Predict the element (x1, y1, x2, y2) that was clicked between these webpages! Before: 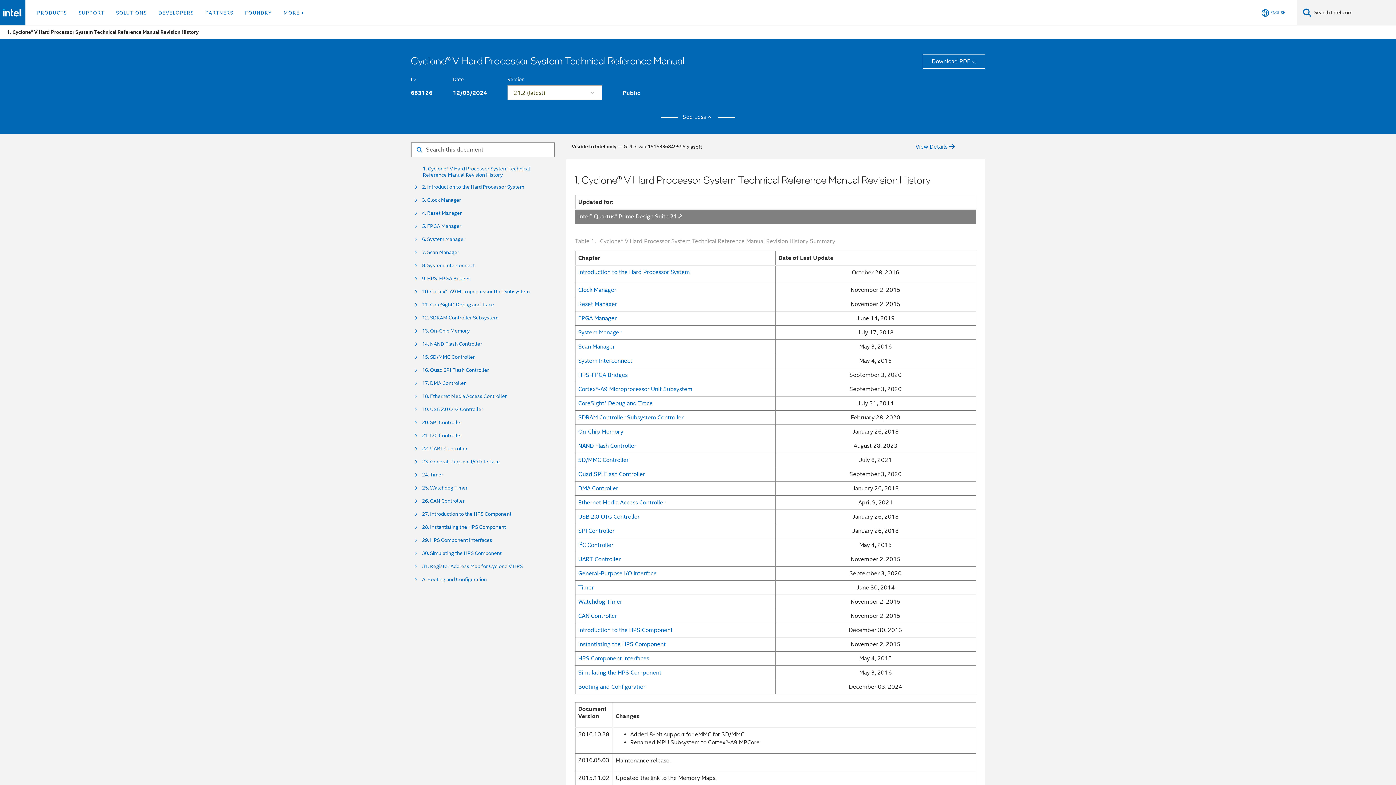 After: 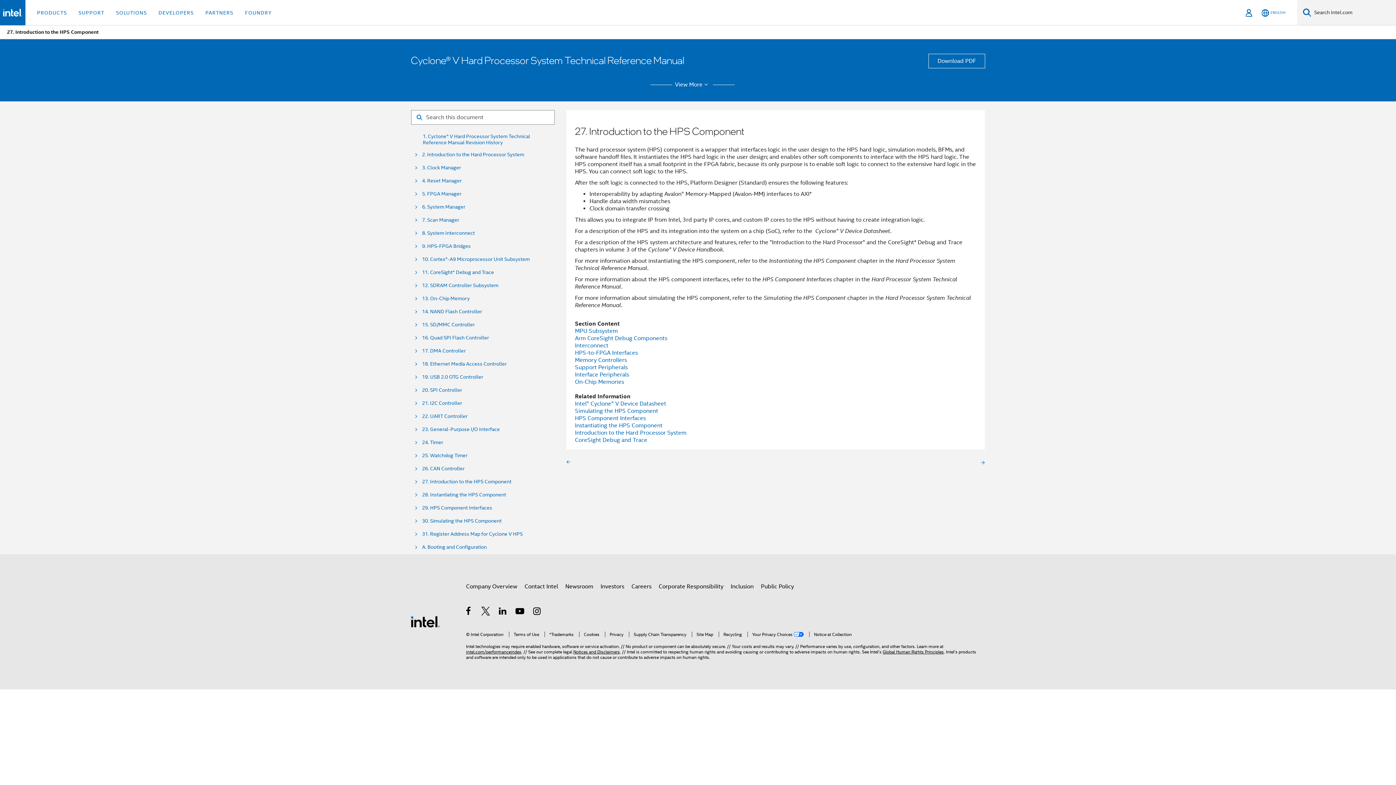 Action: label: 27. Introduction to the HPS Component bbox: (422, 511, 511, 517)